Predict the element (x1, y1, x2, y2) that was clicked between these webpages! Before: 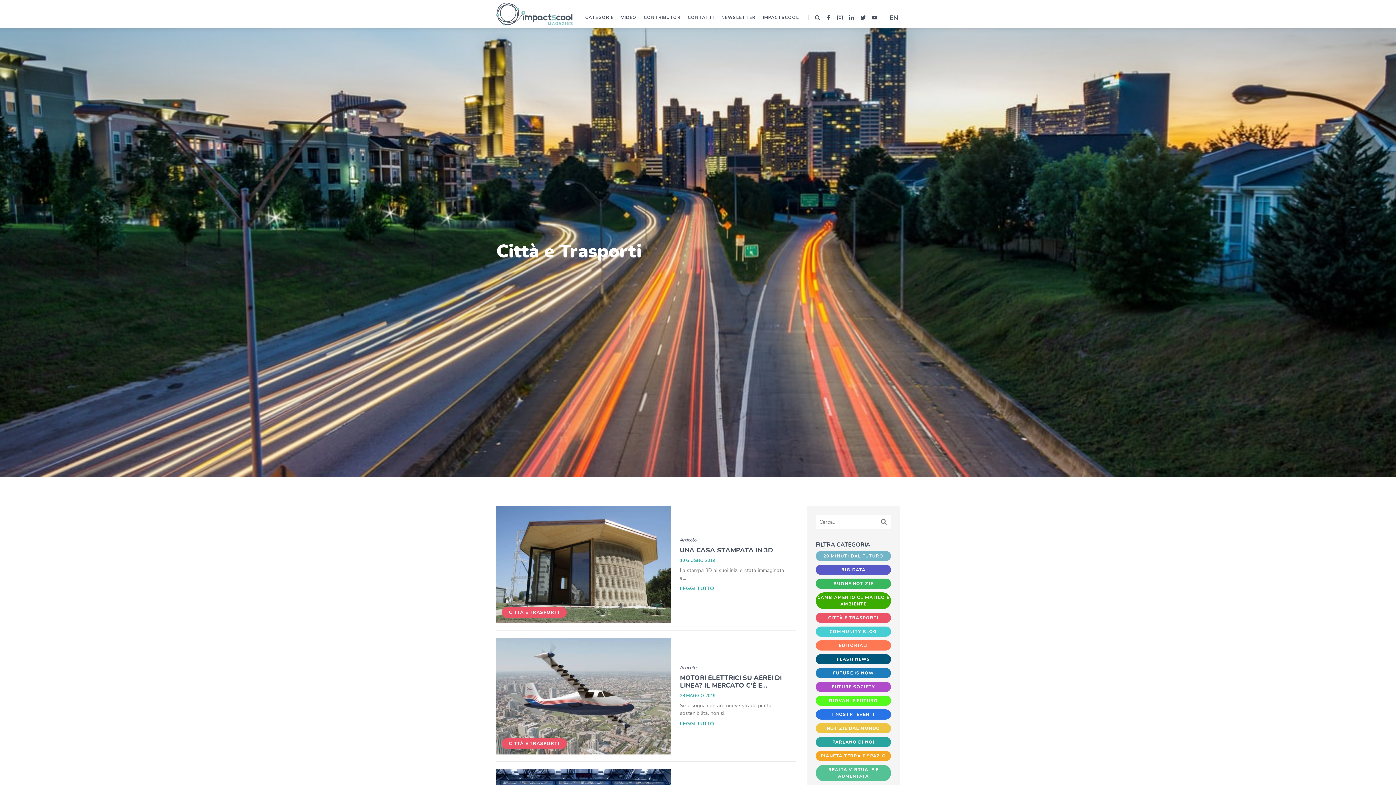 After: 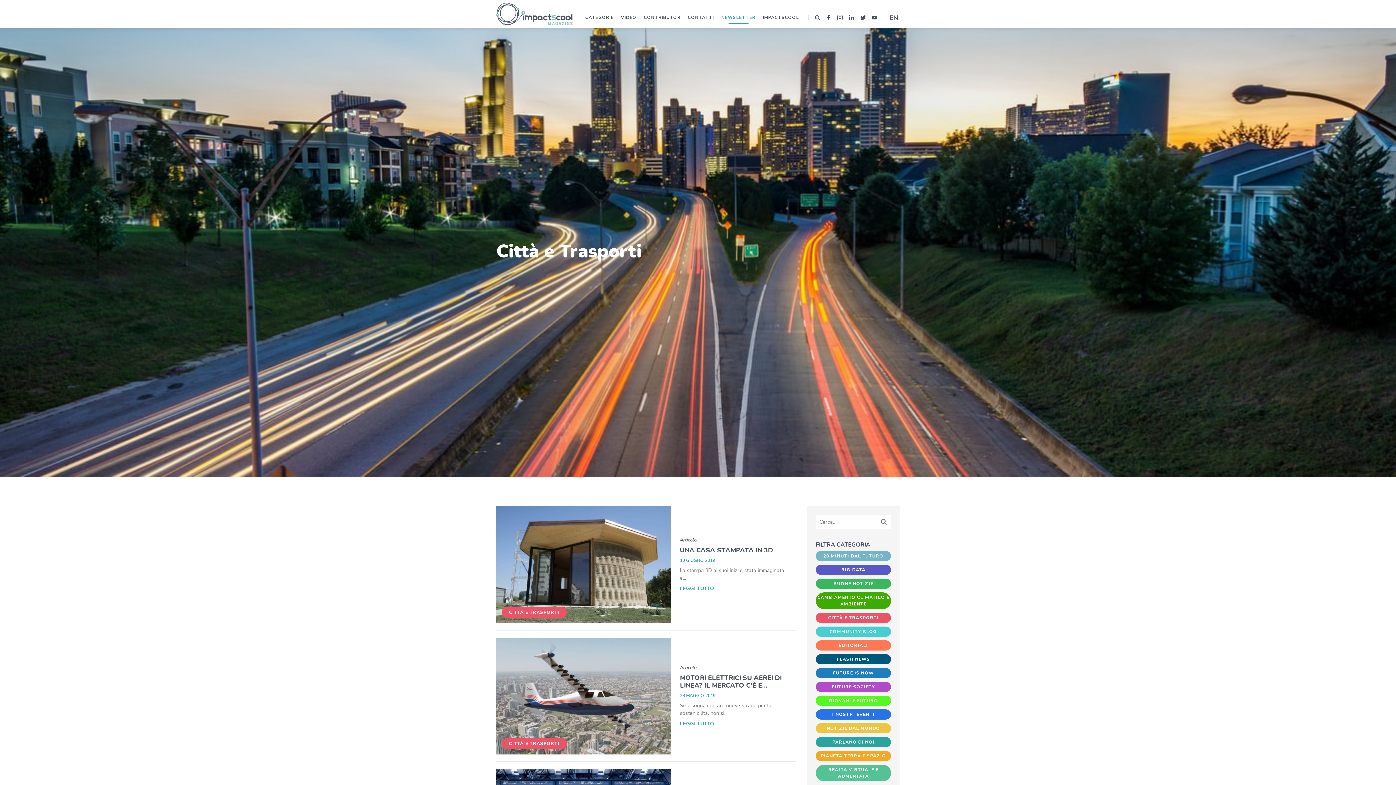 Action: label: NEWSLETTER bbox: (717, 11, 759, 23)